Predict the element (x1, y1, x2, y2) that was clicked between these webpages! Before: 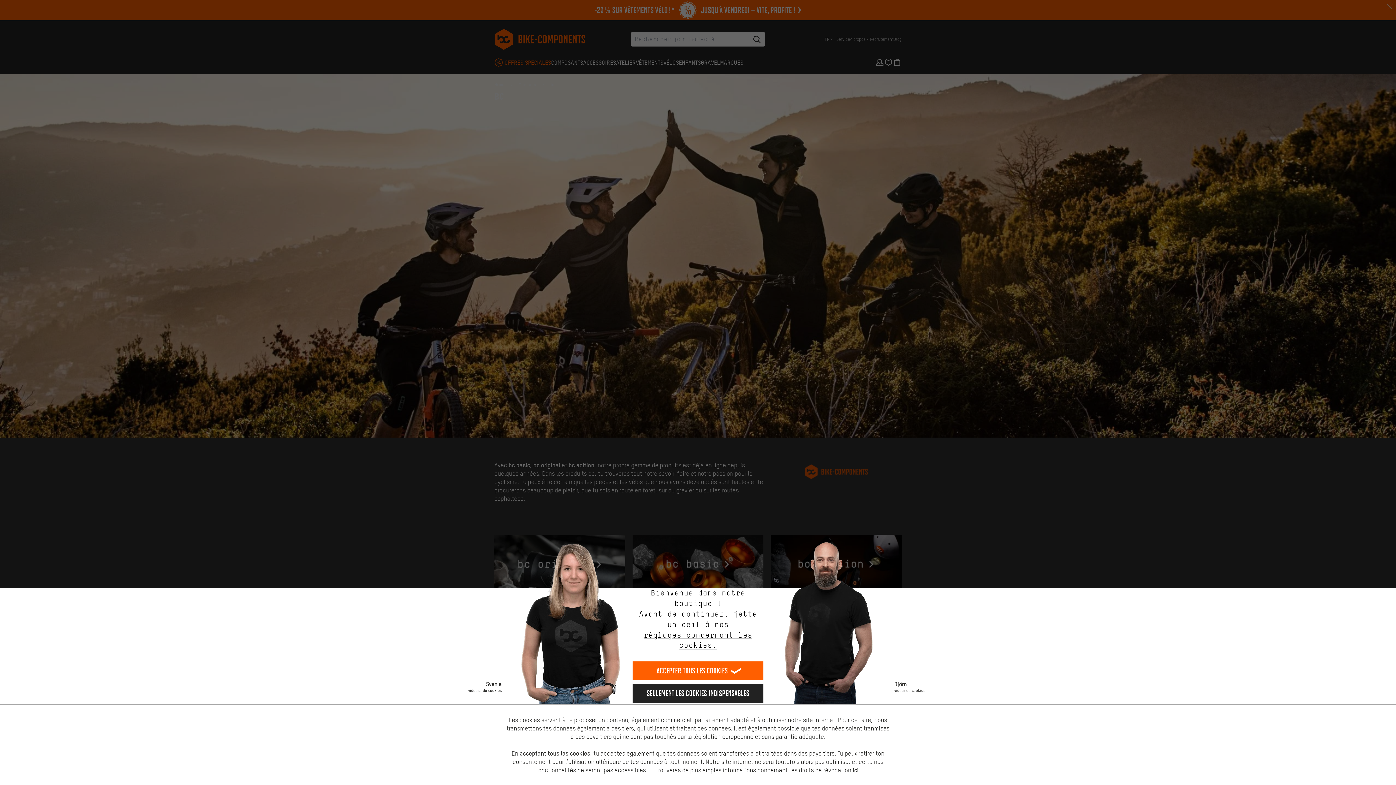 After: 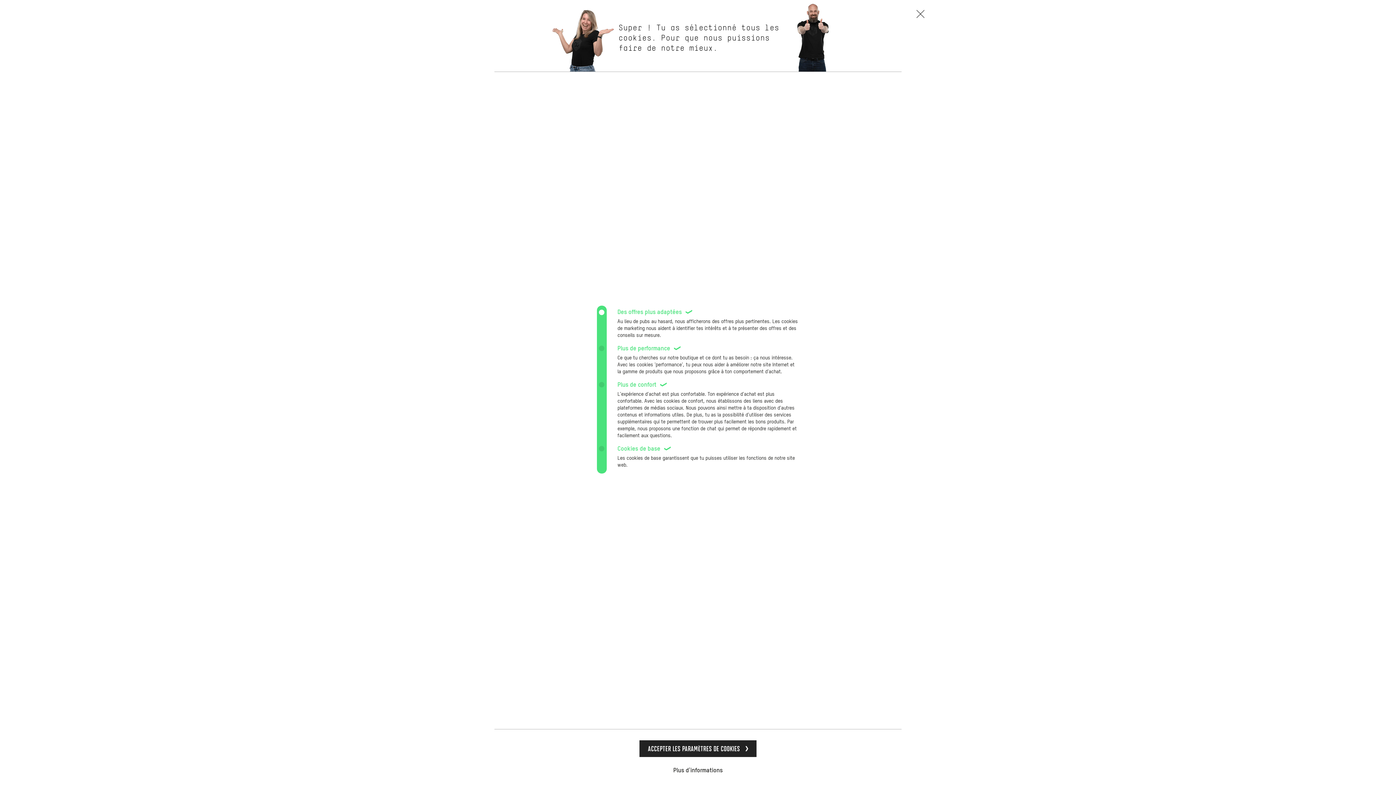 Action: label: réglages concernant les cookies. bbox: (632, 630, 763, 650)